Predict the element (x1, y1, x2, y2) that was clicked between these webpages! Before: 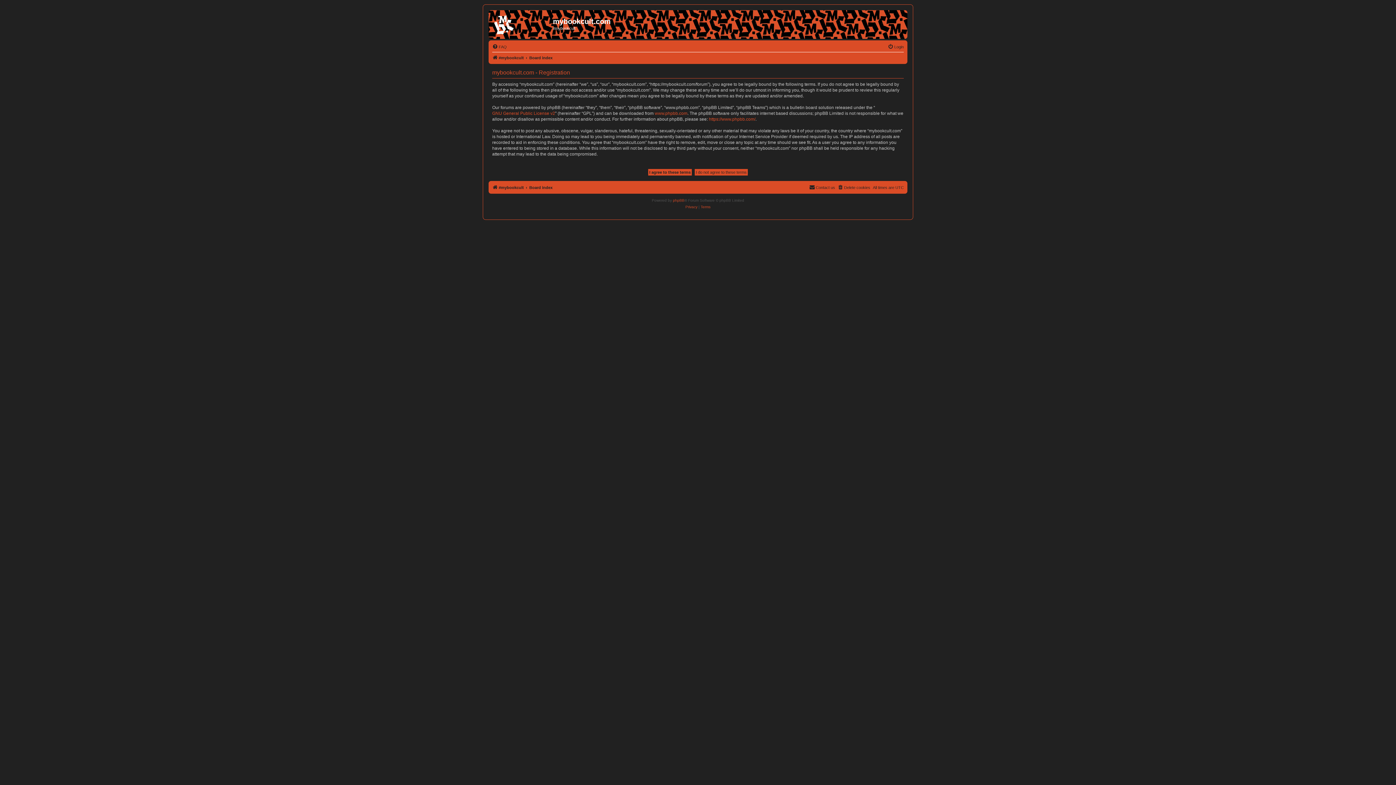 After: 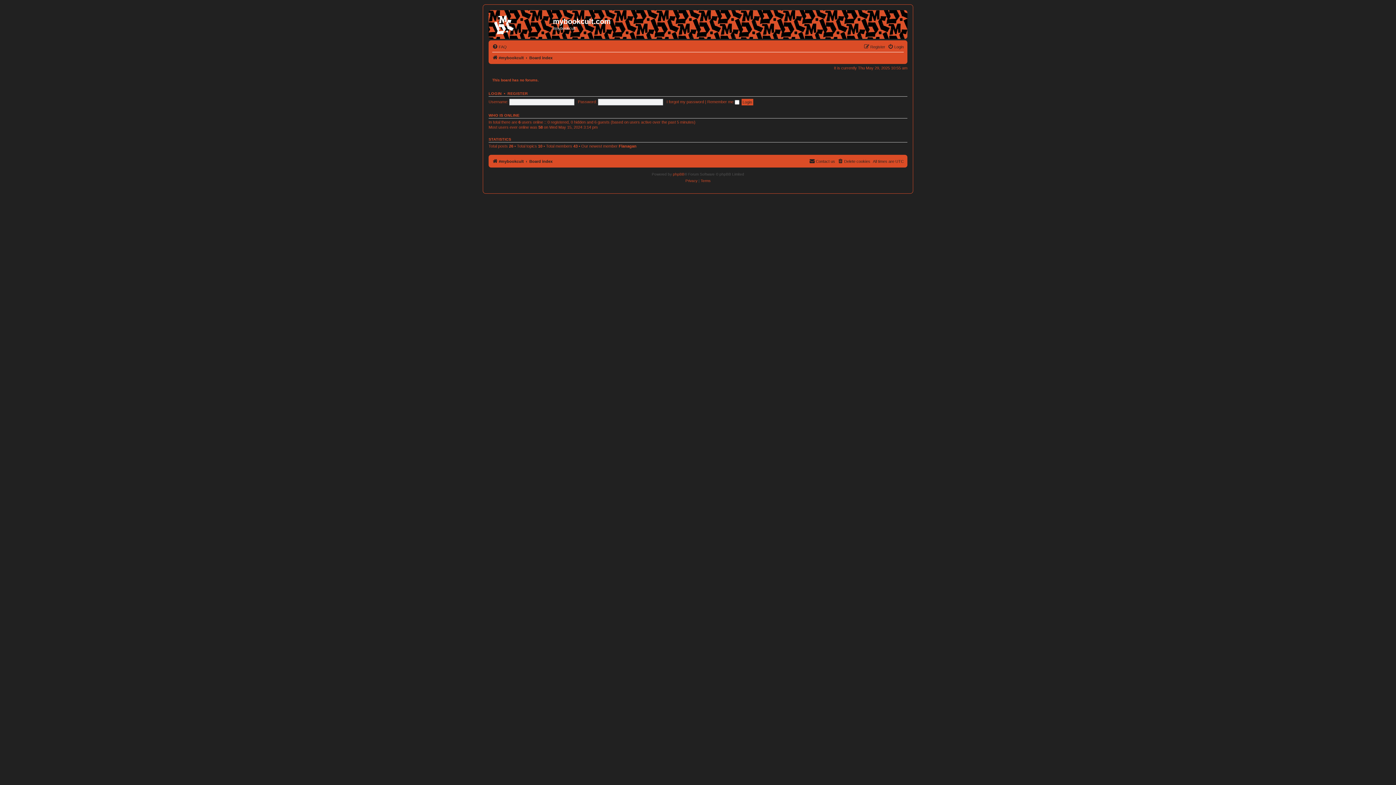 Action: bbox: (529, 183, 552, 191) label: Board index